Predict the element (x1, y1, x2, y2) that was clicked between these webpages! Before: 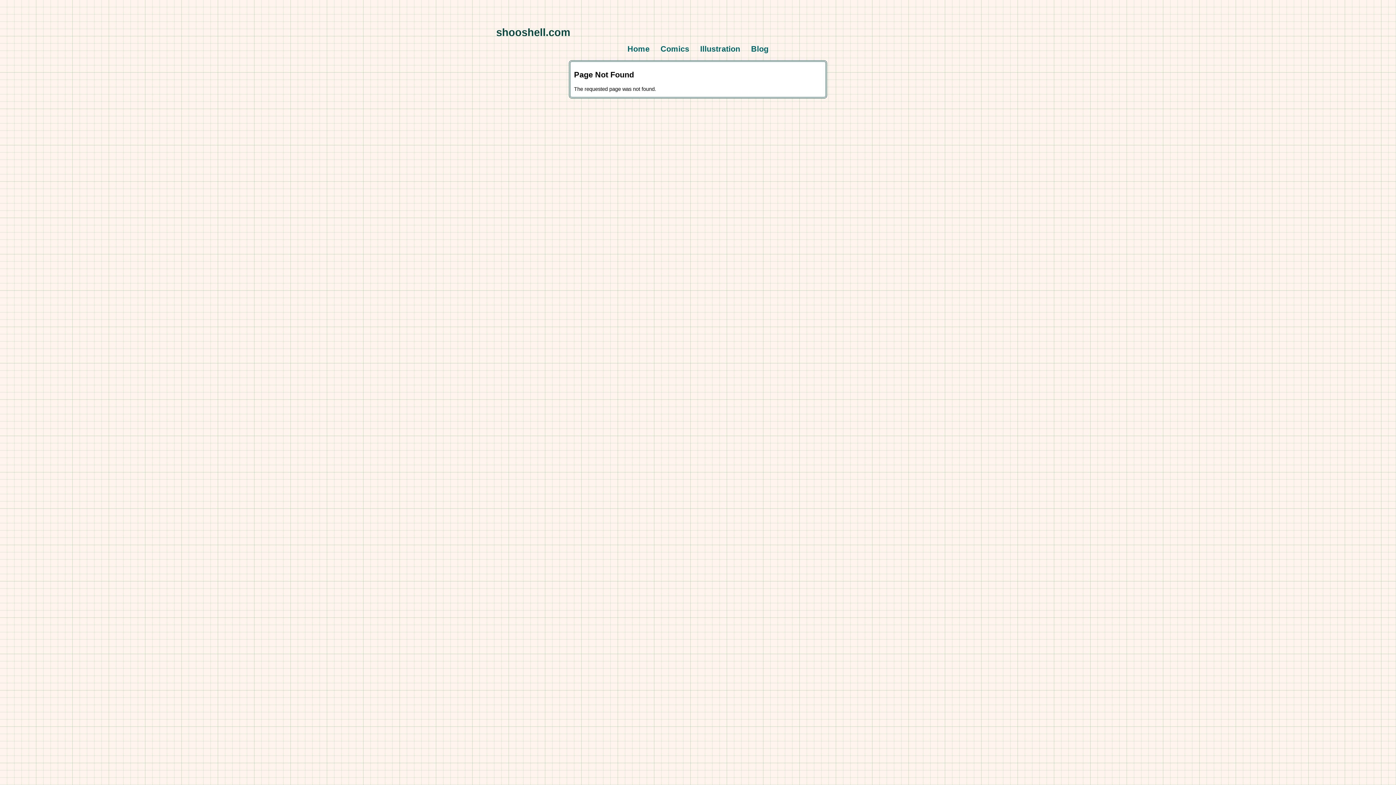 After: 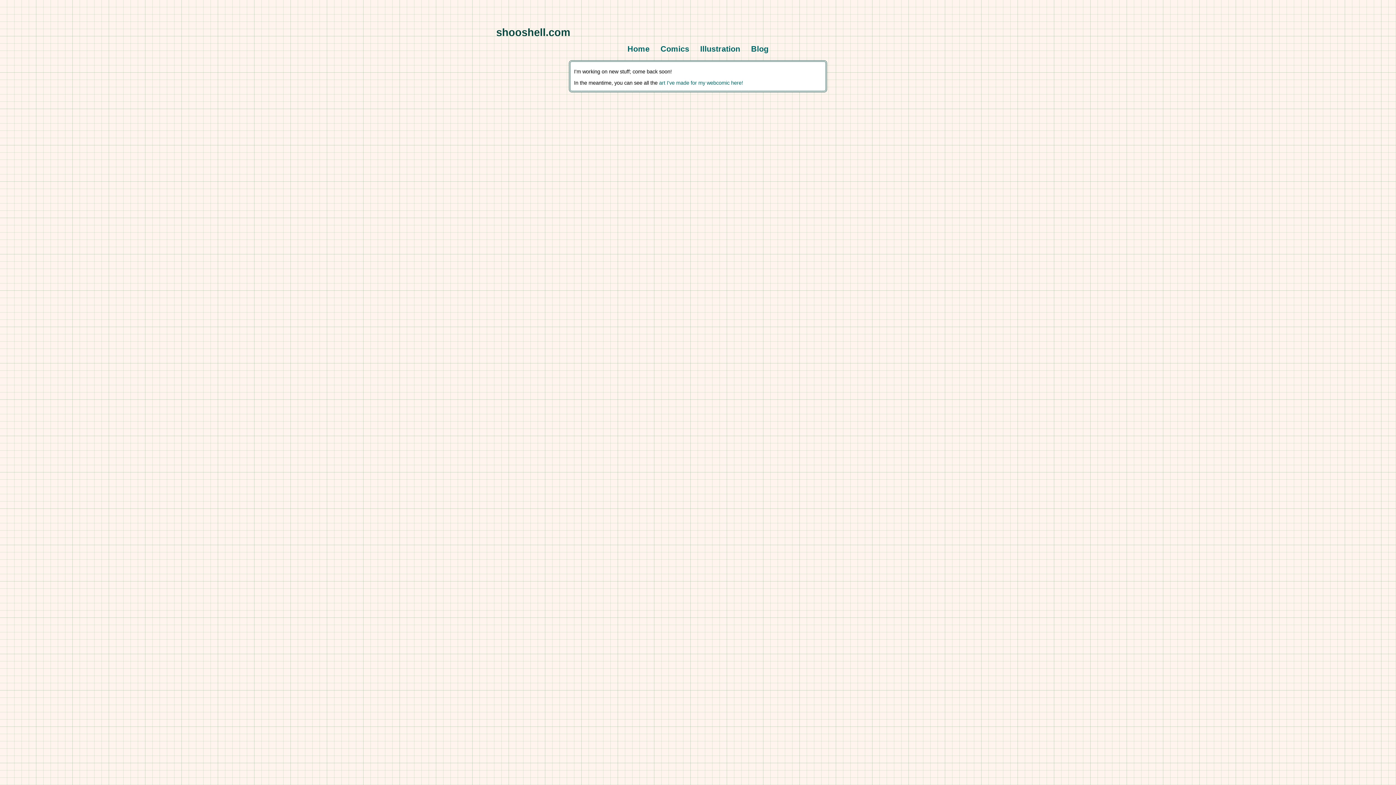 Action: label: Illustration bbox: (700, 44, 740, 53)